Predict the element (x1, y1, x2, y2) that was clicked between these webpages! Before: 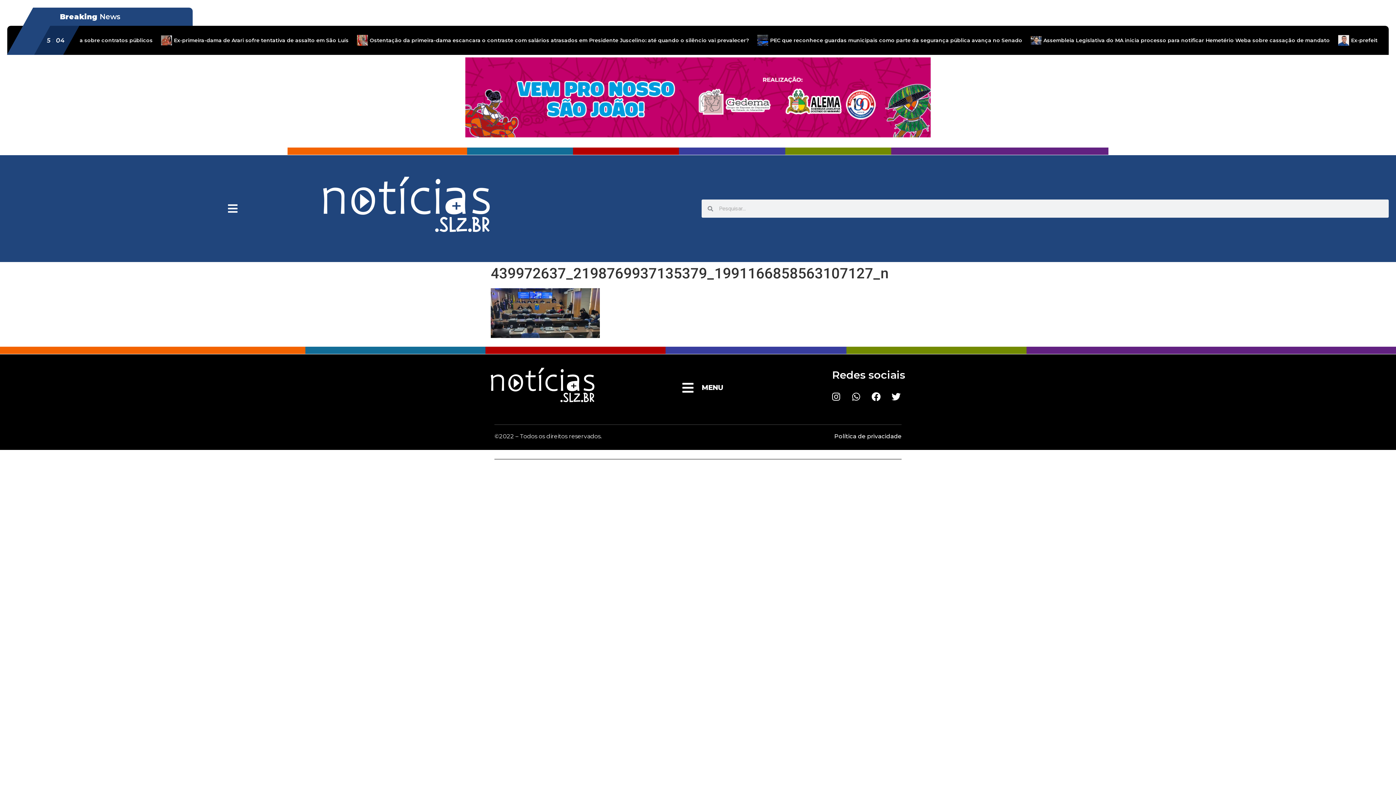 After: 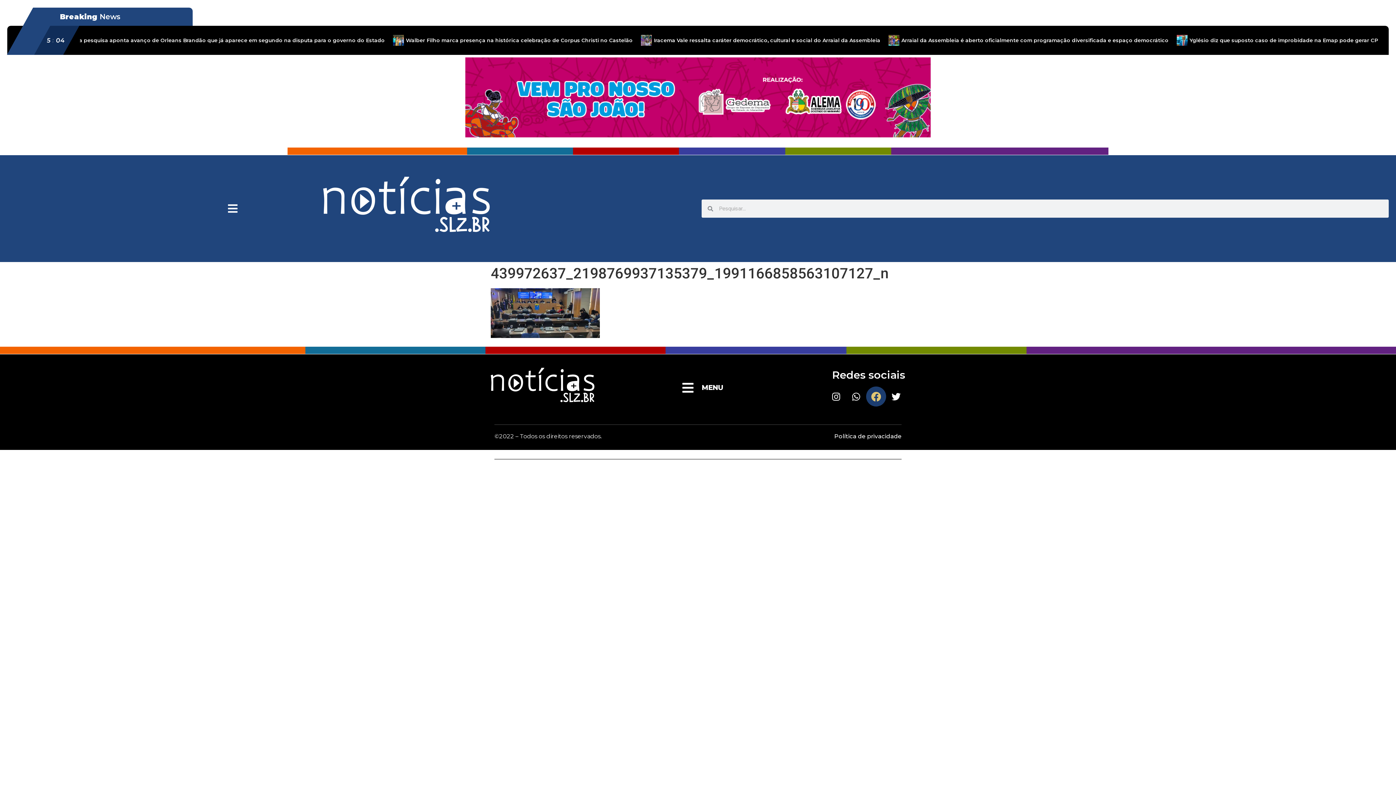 Action: bbox: (867, 387, 885, 405) label: Facebook